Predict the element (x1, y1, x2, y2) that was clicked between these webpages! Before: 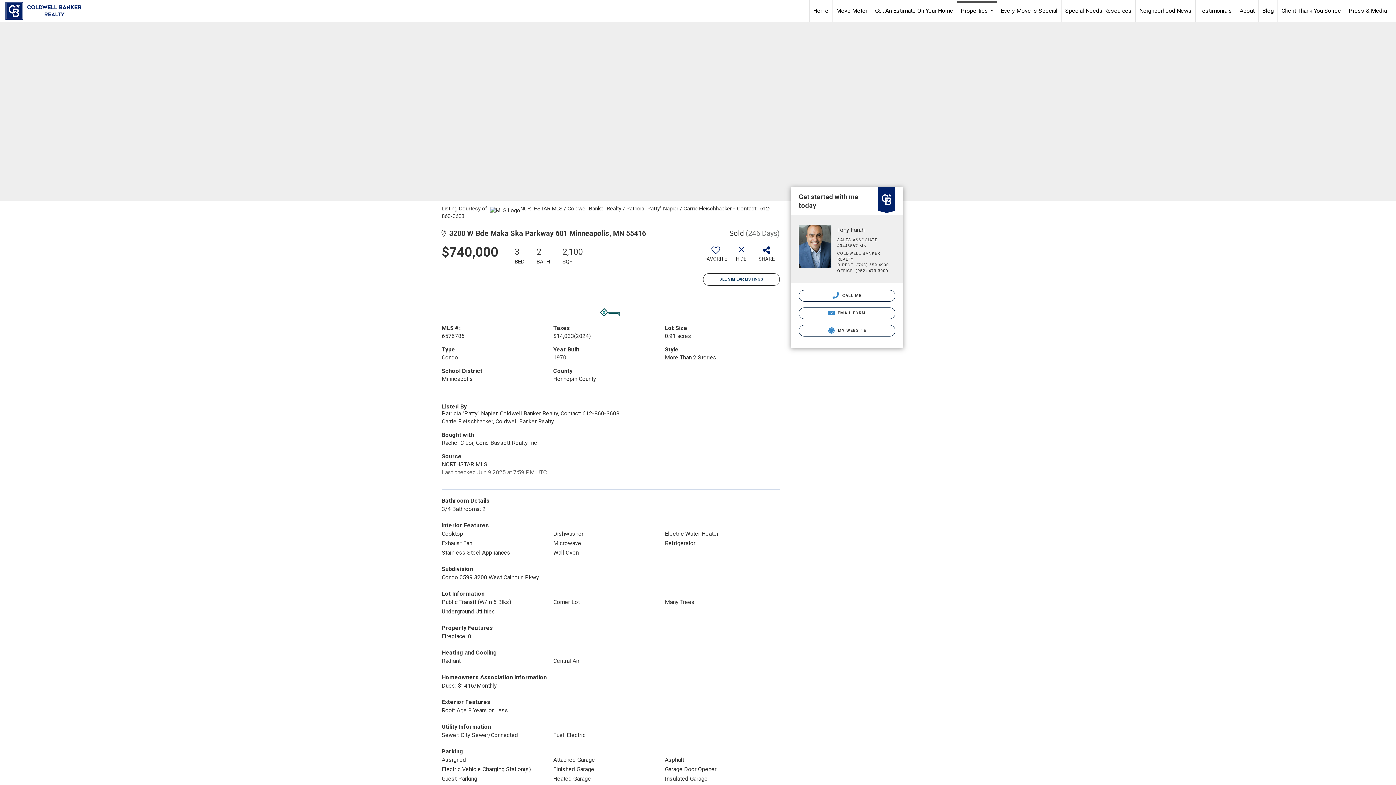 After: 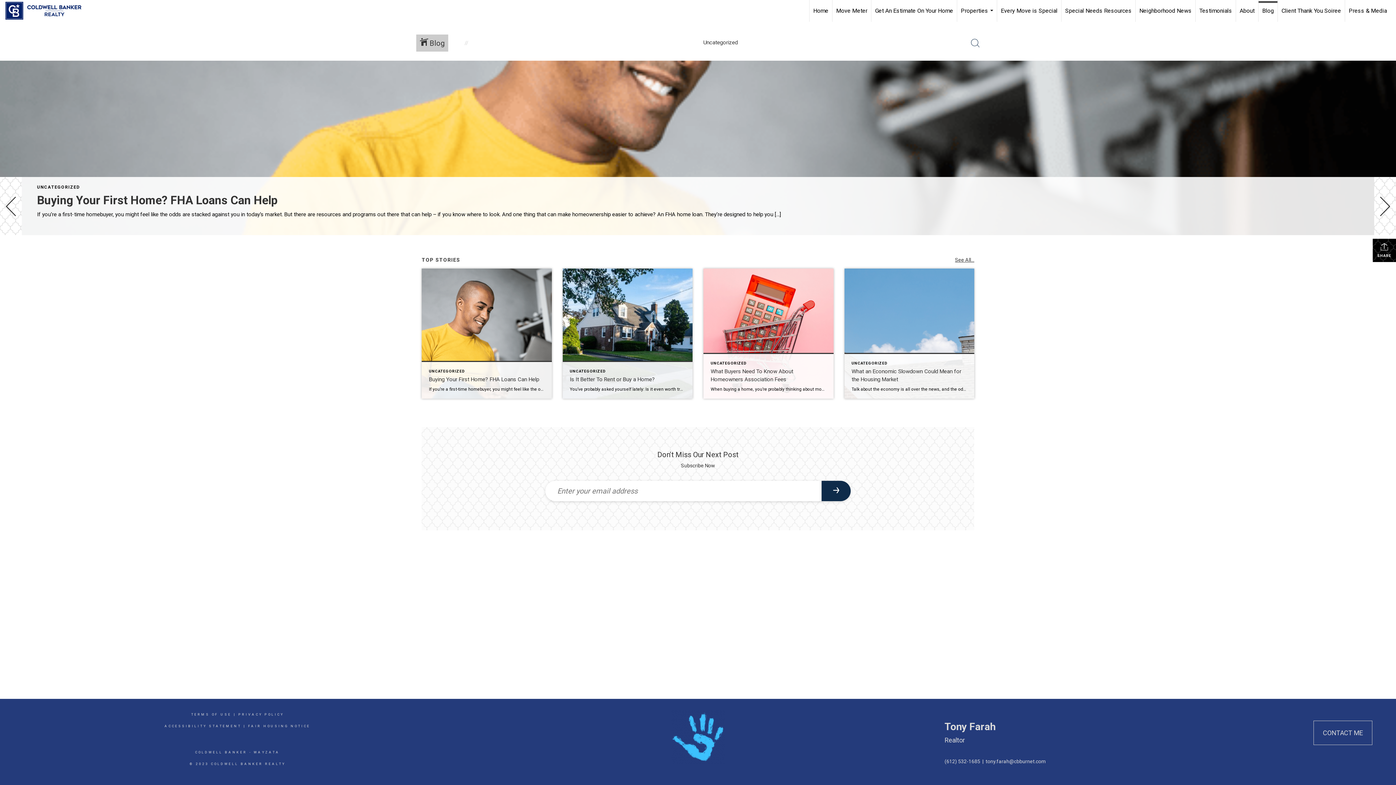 Action: bbox: (1258, 0, 1277, 21) label: Blog